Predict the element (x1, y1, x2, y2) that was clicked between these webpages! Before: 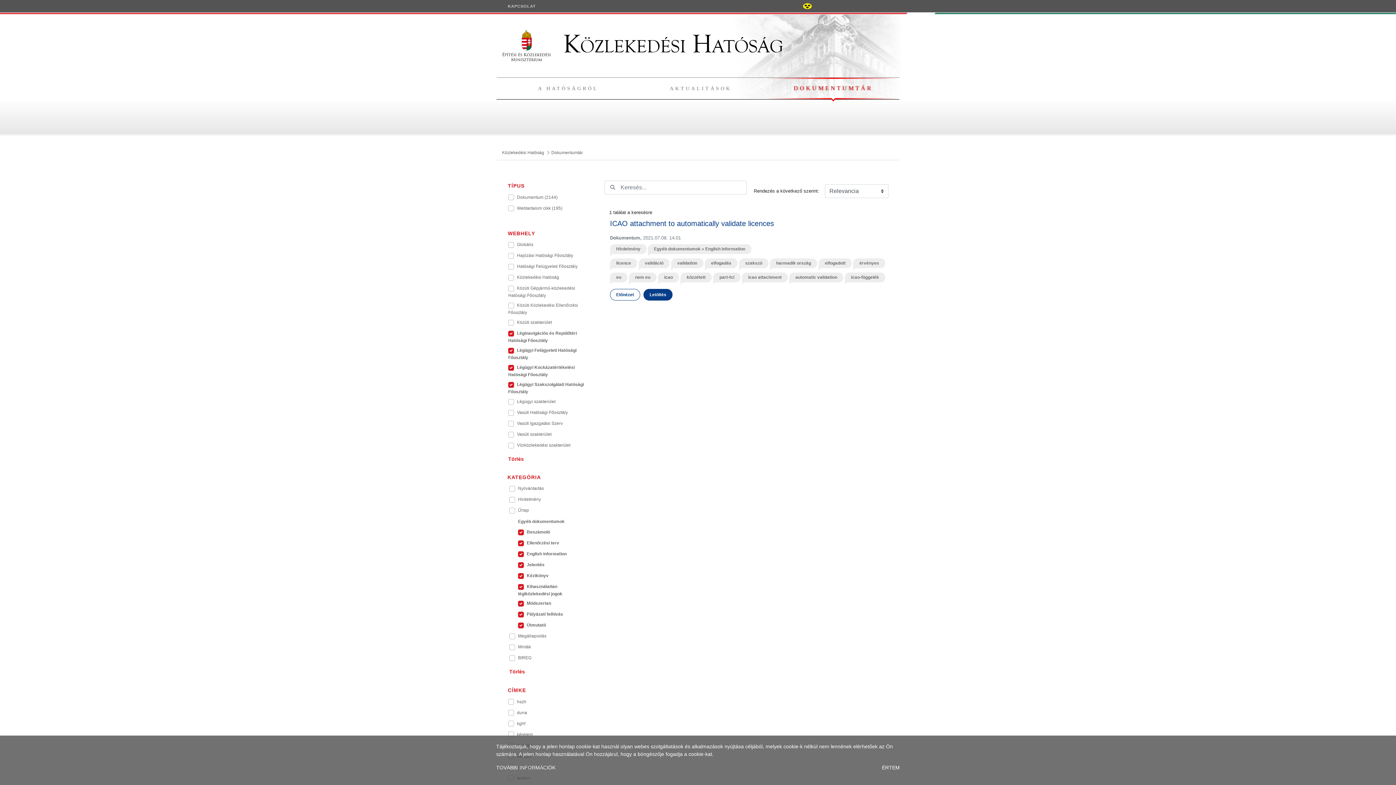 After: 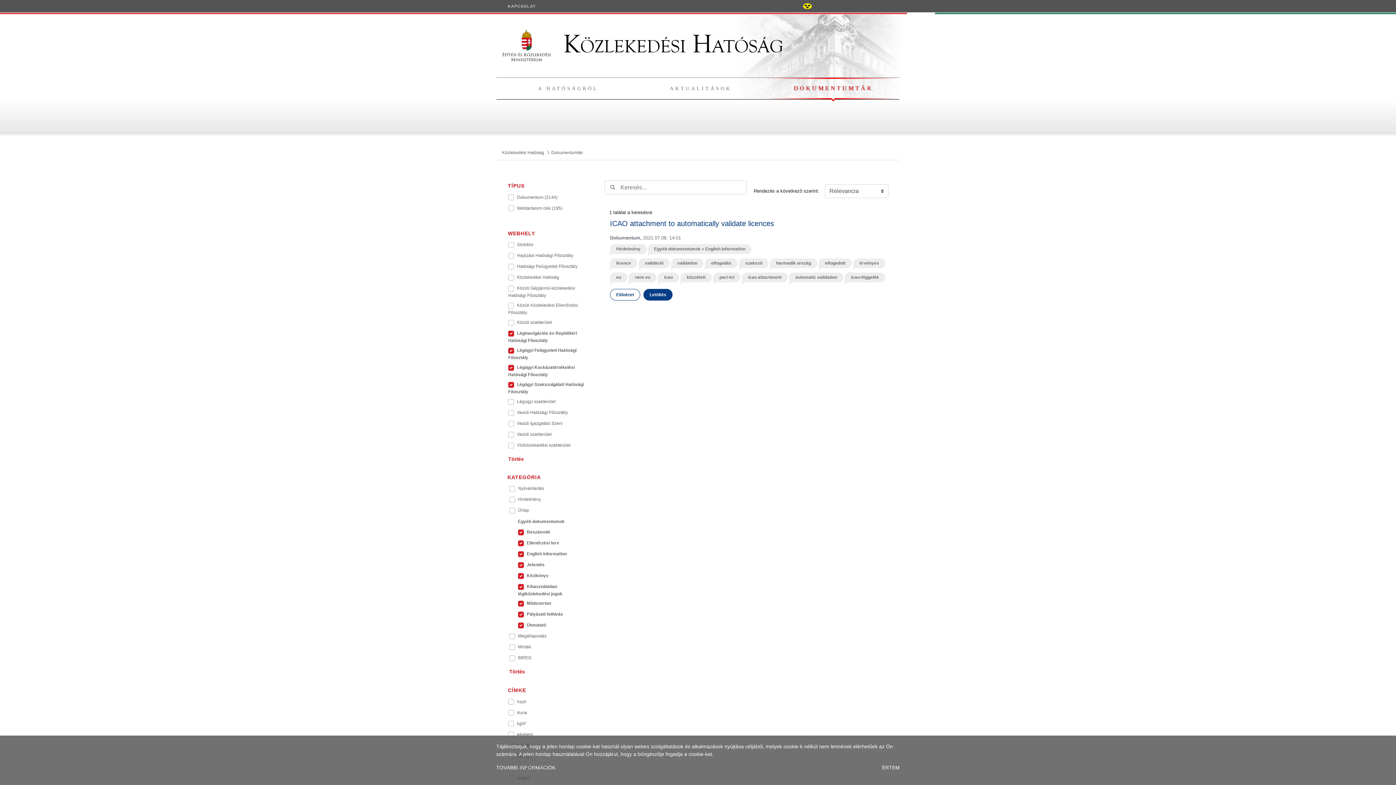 Action: label: érvényes bbox: (853, 258, 885, 268)